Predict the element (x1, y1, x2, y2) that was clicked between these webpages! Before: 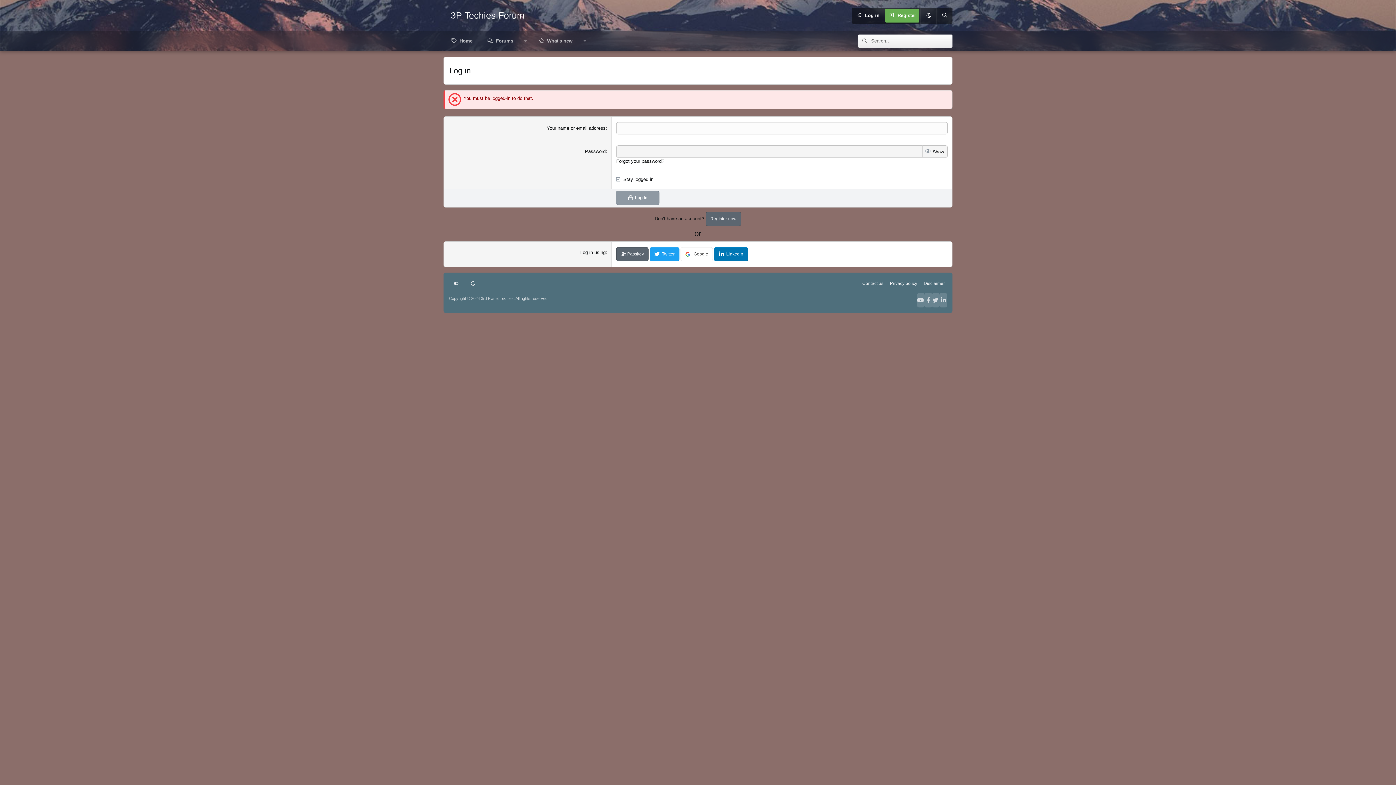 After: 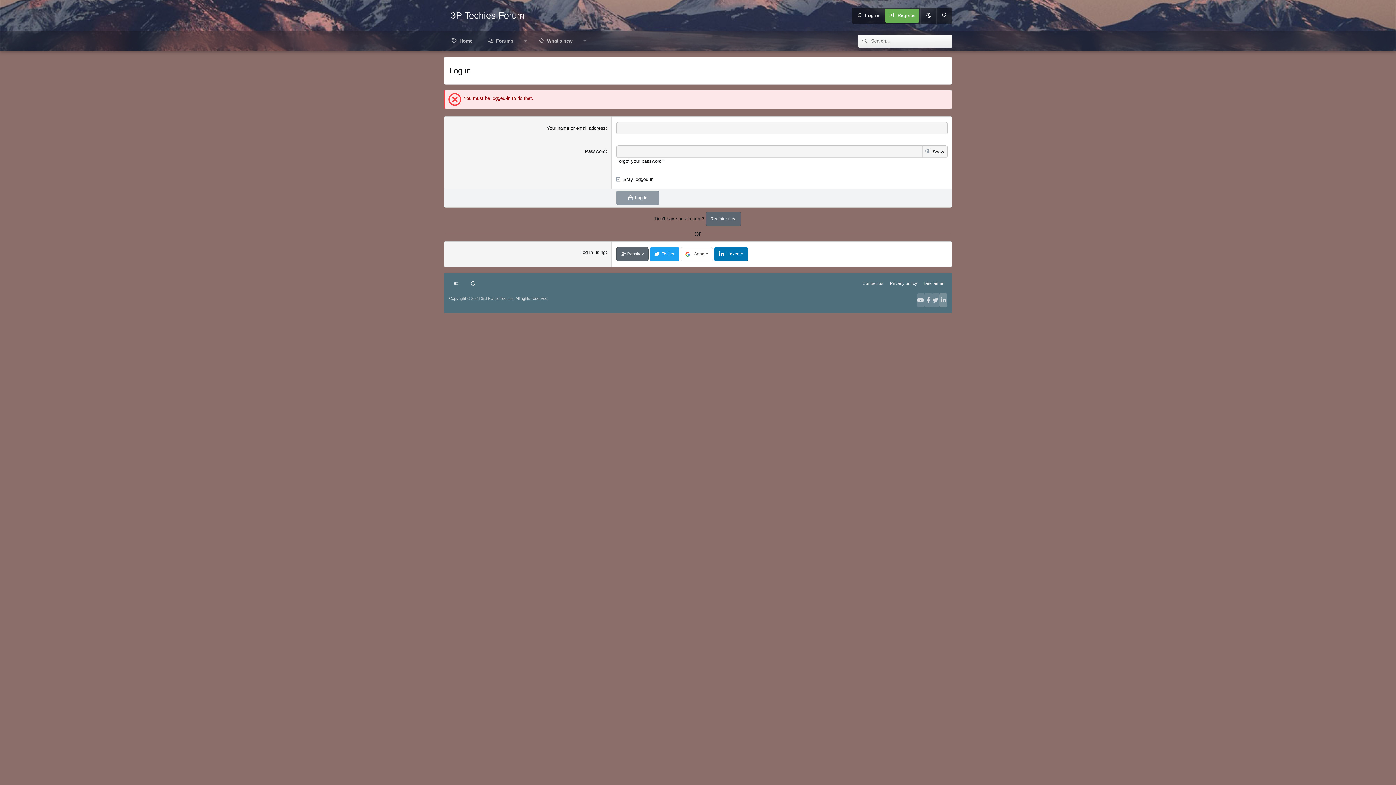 Action: bbox: (939, 293, 947, 307)